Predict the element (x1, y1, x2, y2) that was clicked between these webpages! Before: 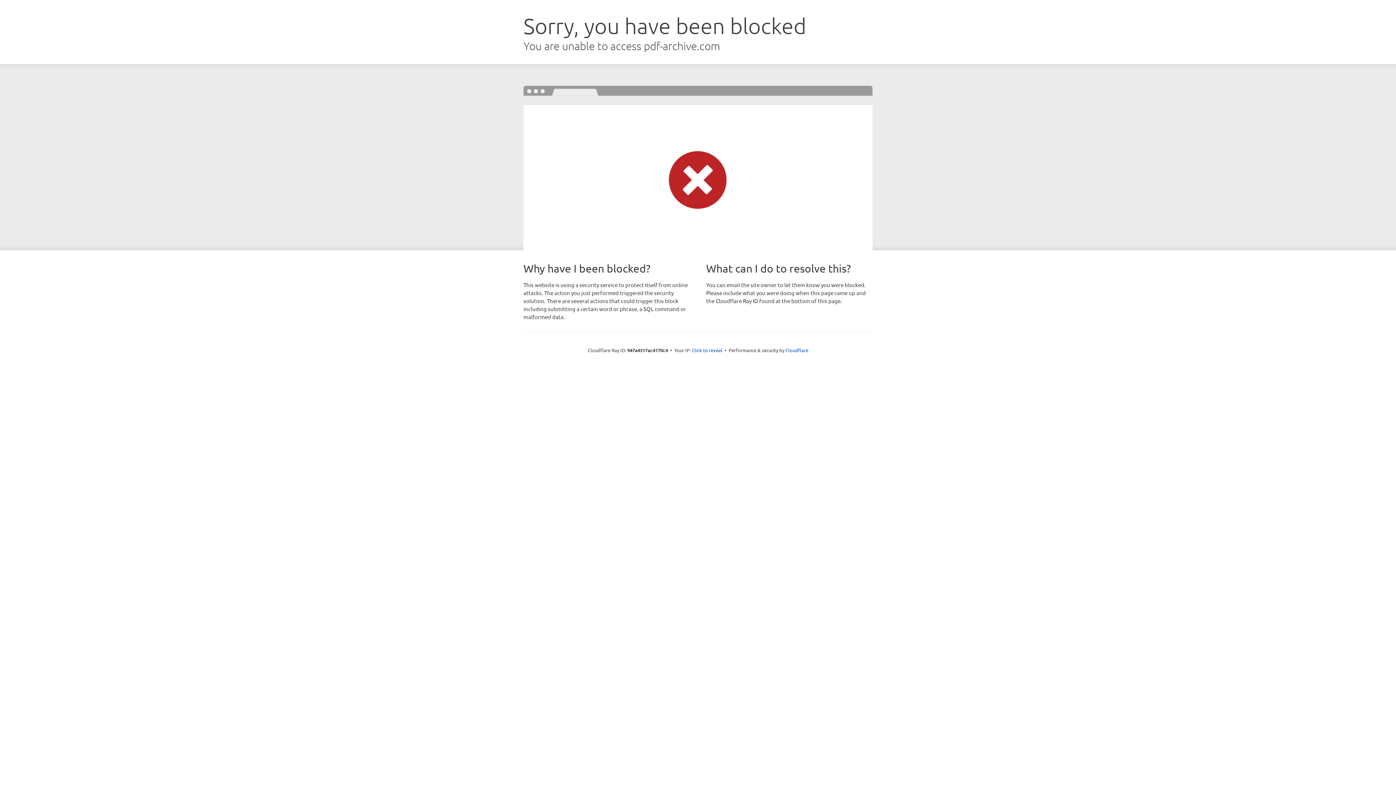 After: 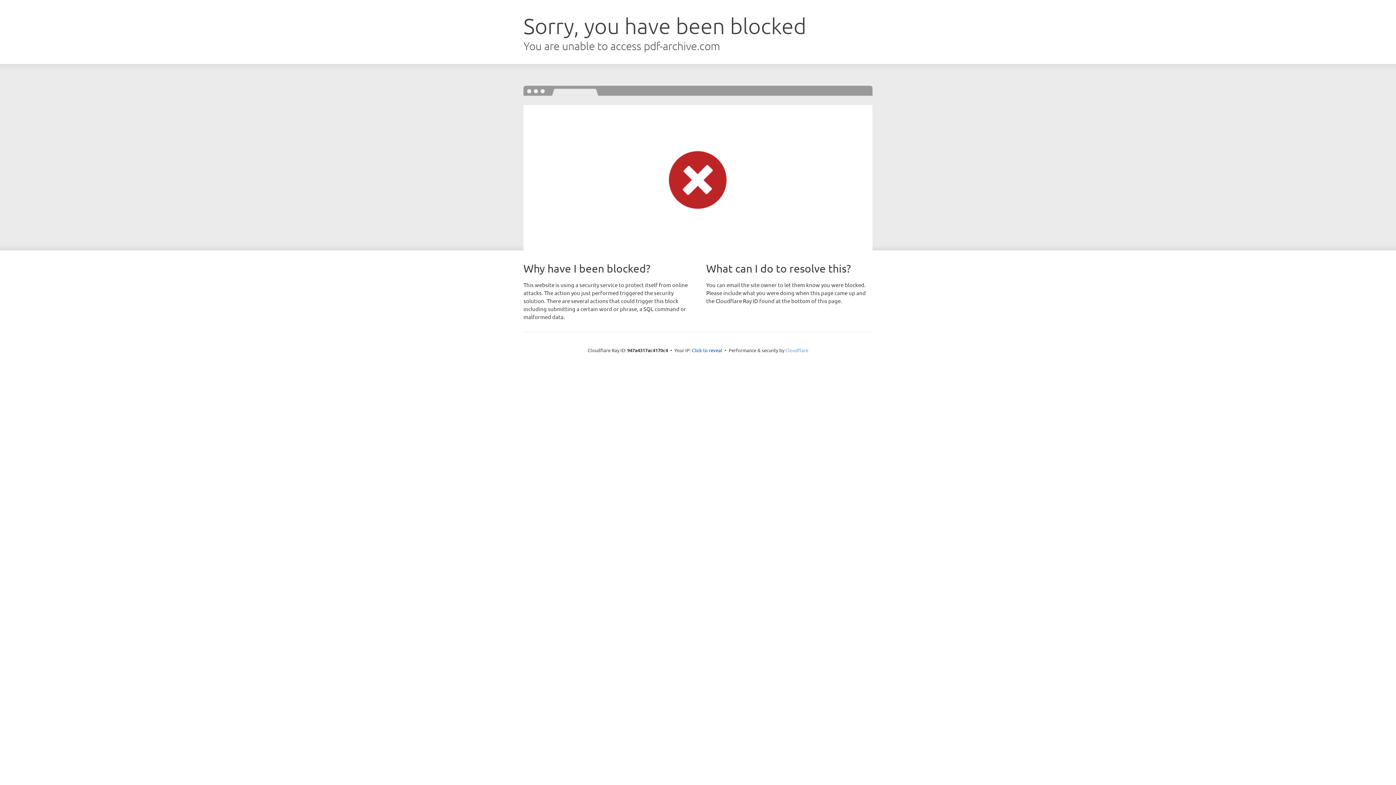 Action: bbox: (785, 347, 808, 353) label: Cloudflare